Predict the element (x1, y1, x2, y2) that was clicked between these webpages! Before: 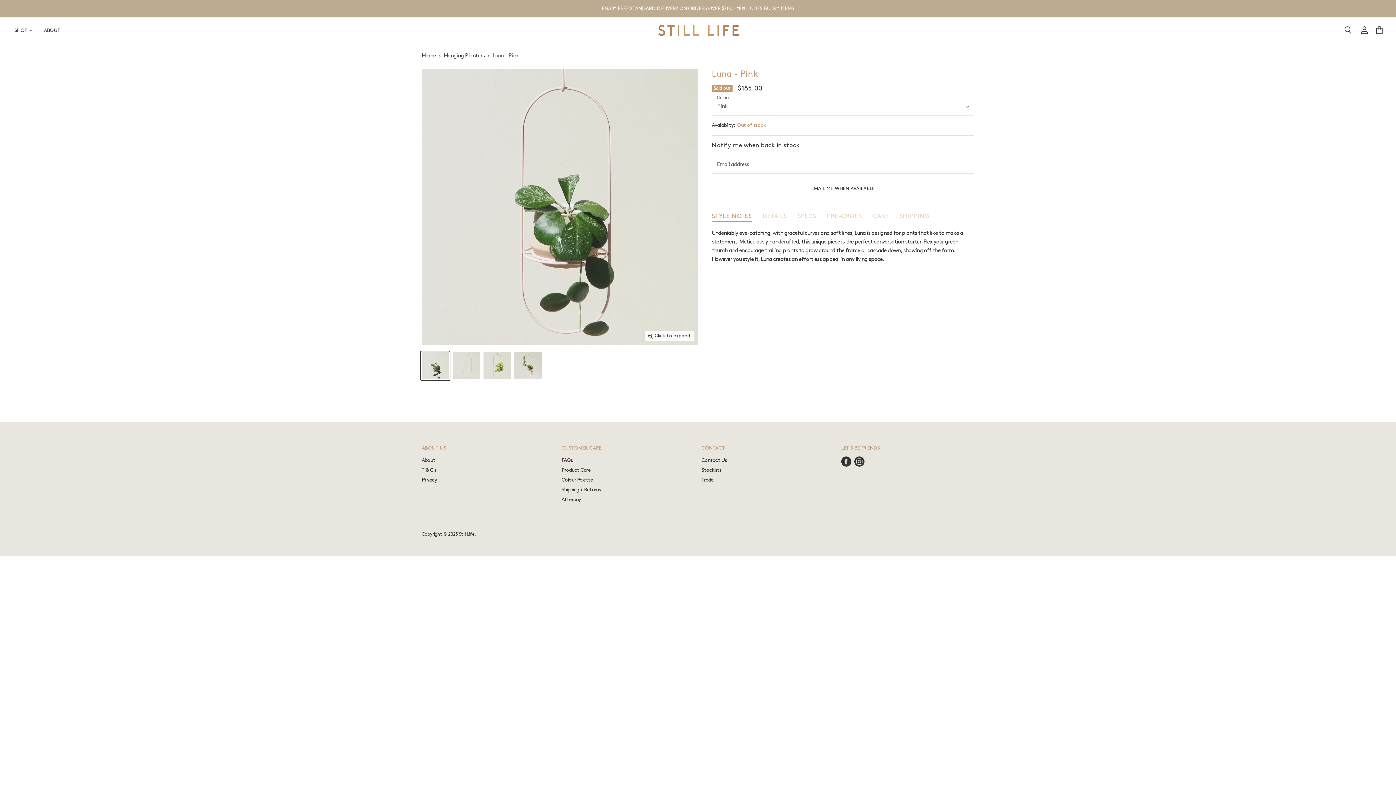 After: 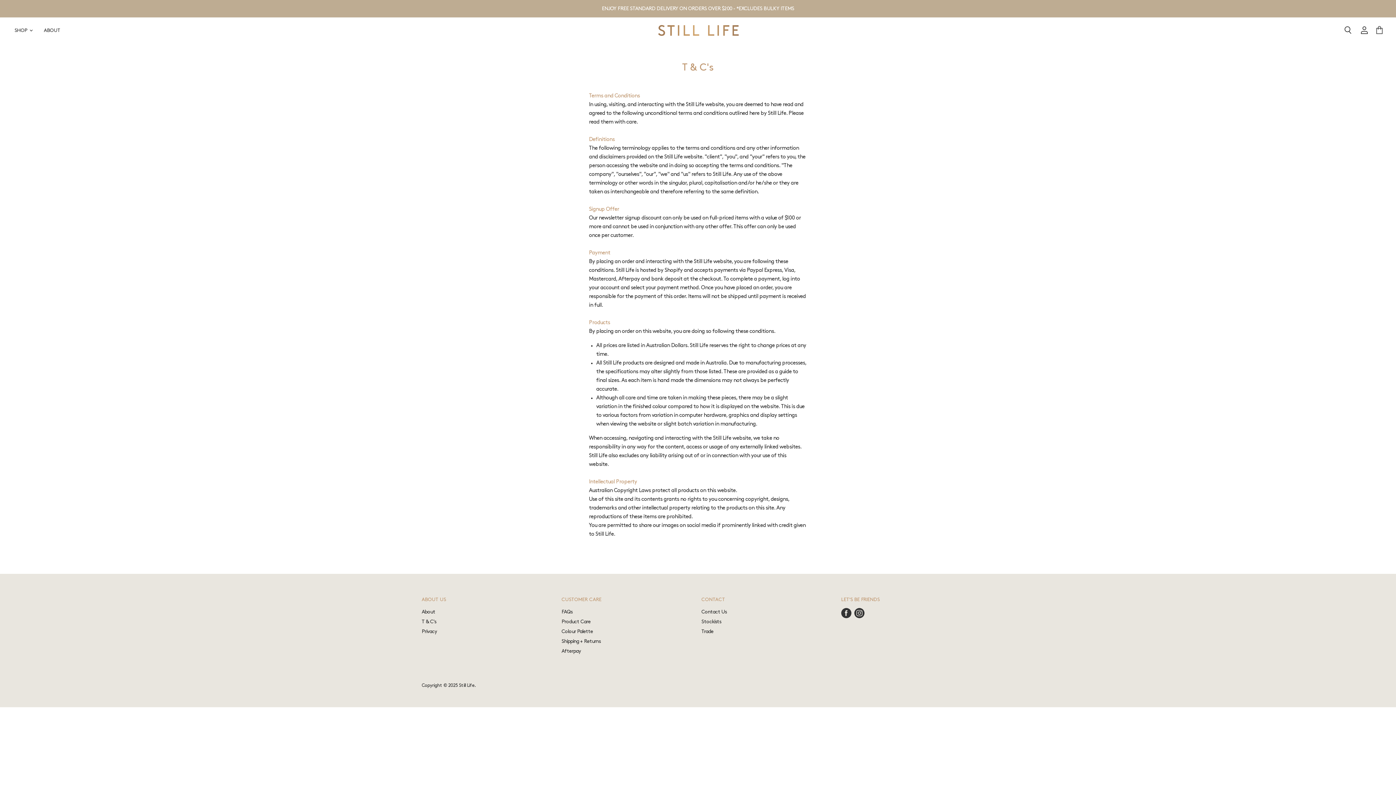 Action: bbox: (421, 467, 436, 472) label: T & C's